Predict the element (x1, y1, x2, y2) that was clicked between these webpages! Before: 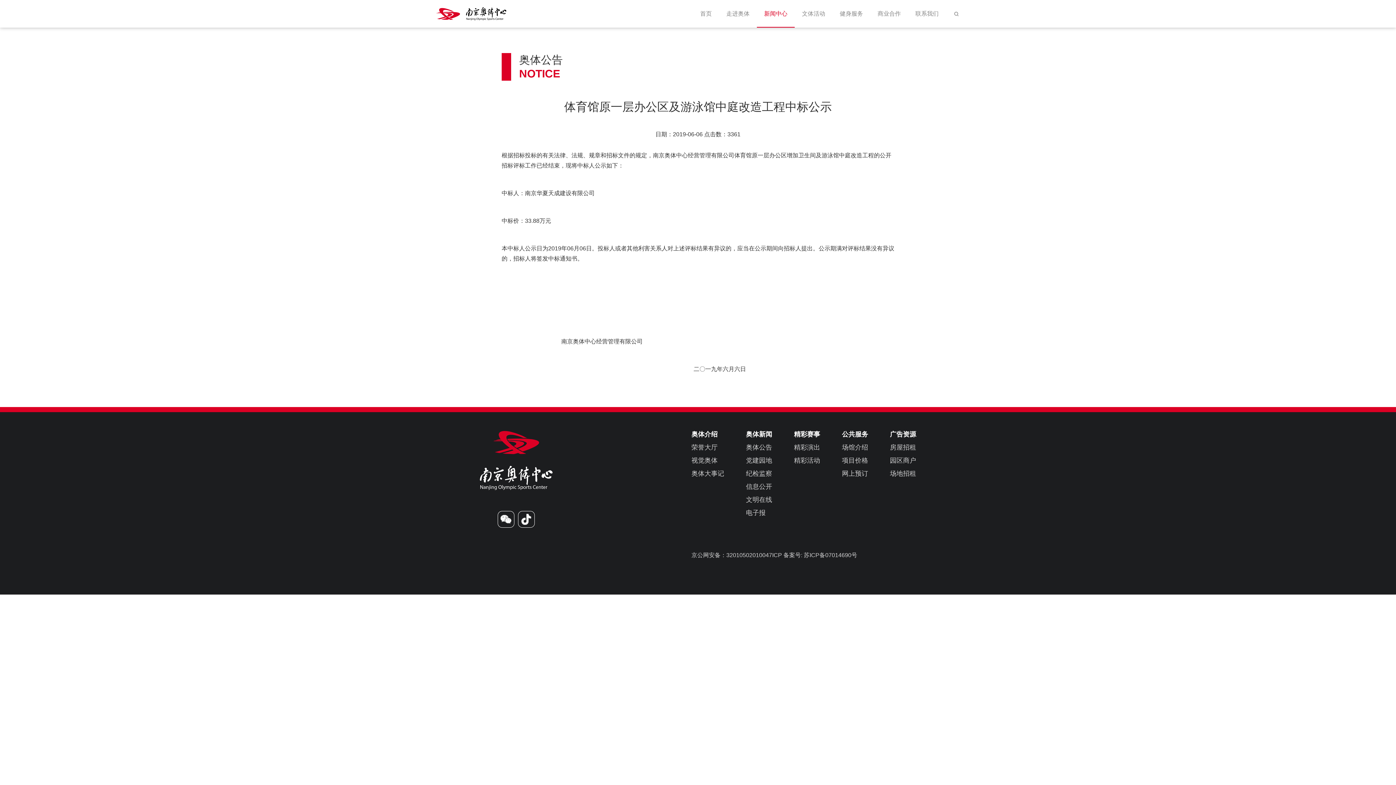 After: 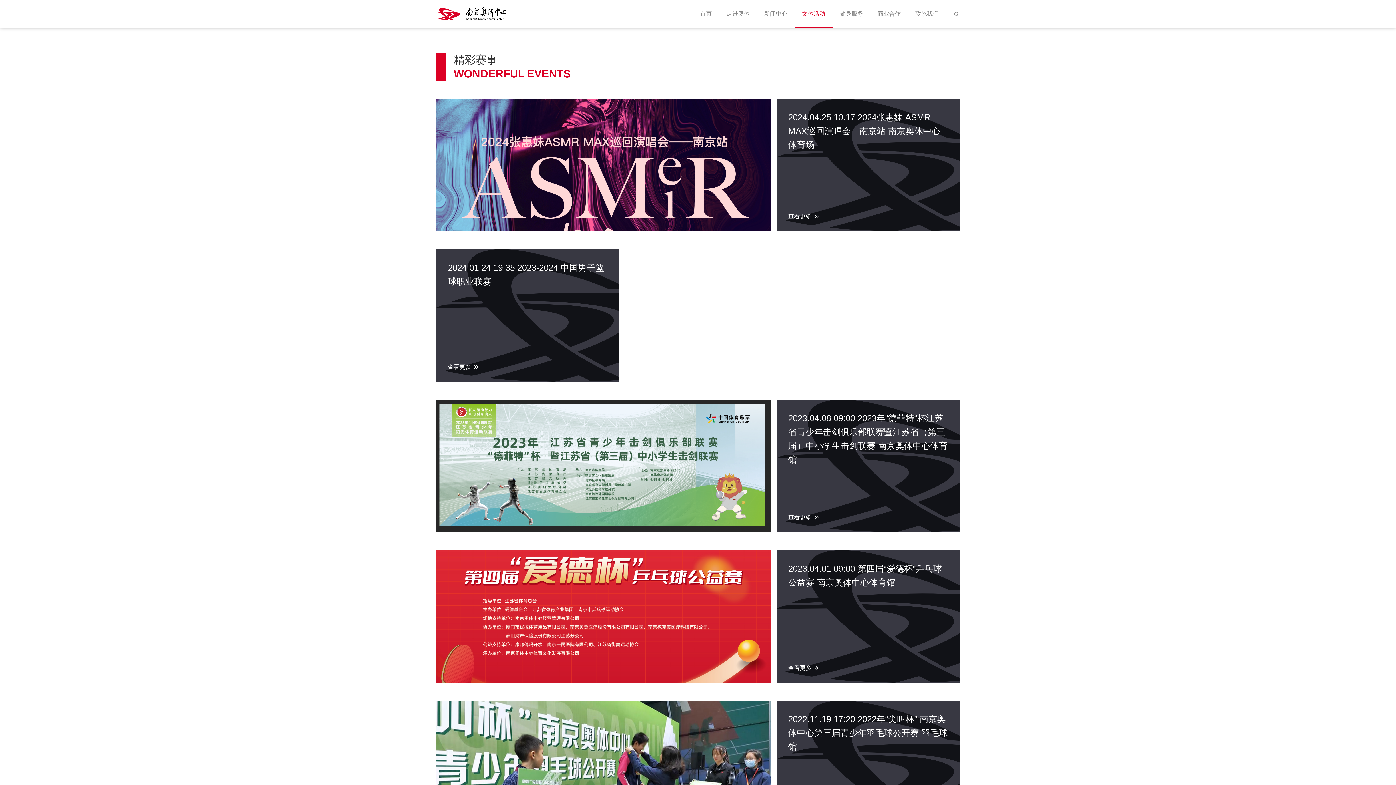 Action: label: 精彩赛事 bbox: (794, 431, 820, 437)